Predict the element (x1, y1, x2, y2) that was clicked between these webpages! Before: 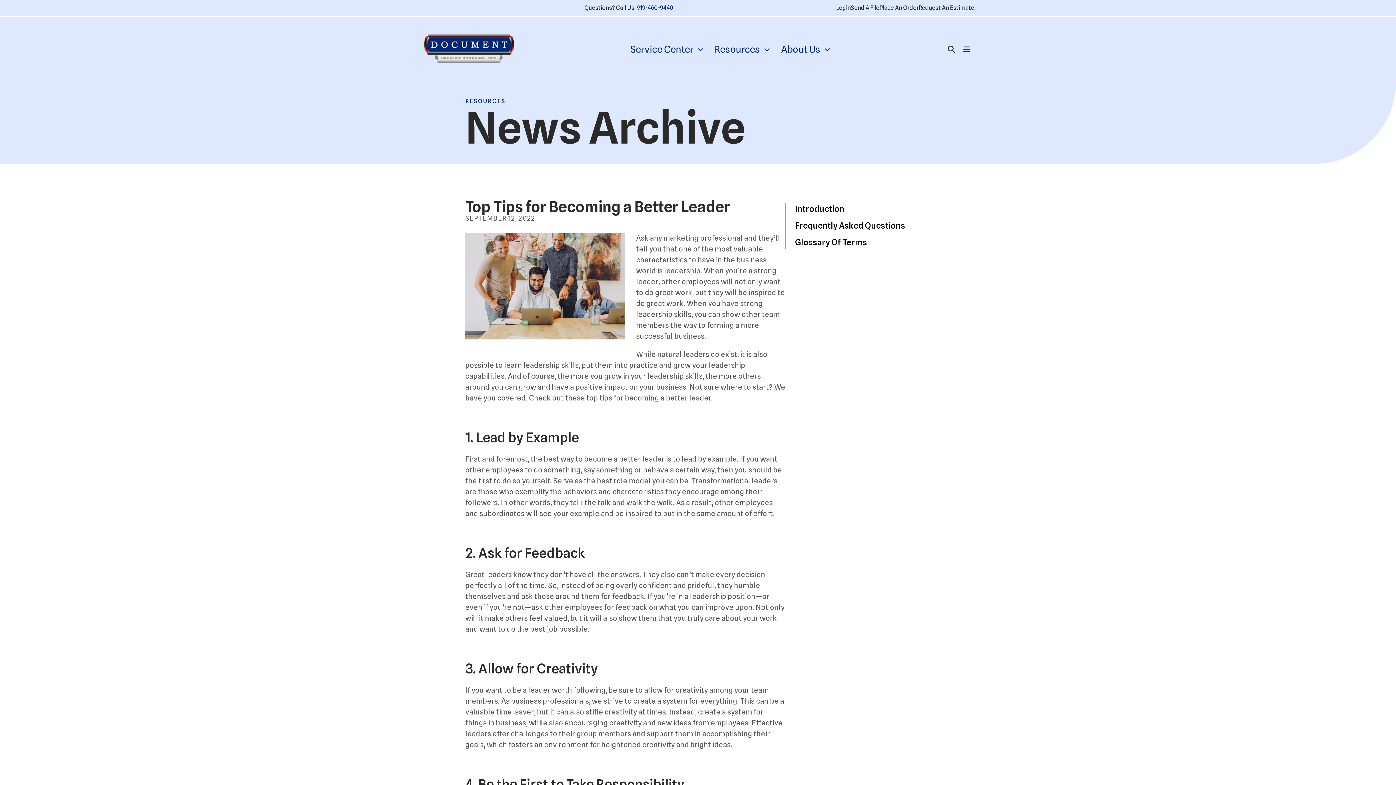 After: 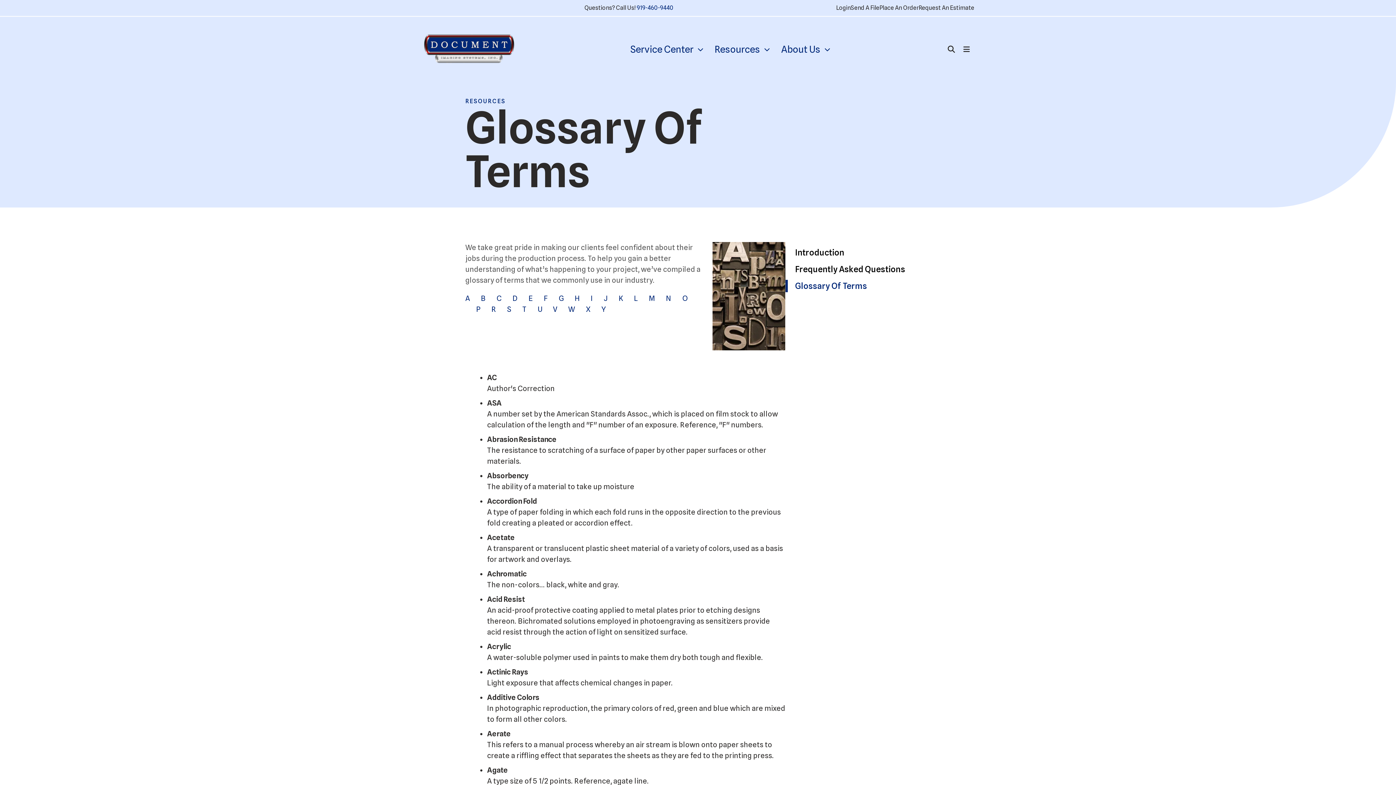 Action: bbox: (785, 236, 930, 248) label: Glossary Of Terms